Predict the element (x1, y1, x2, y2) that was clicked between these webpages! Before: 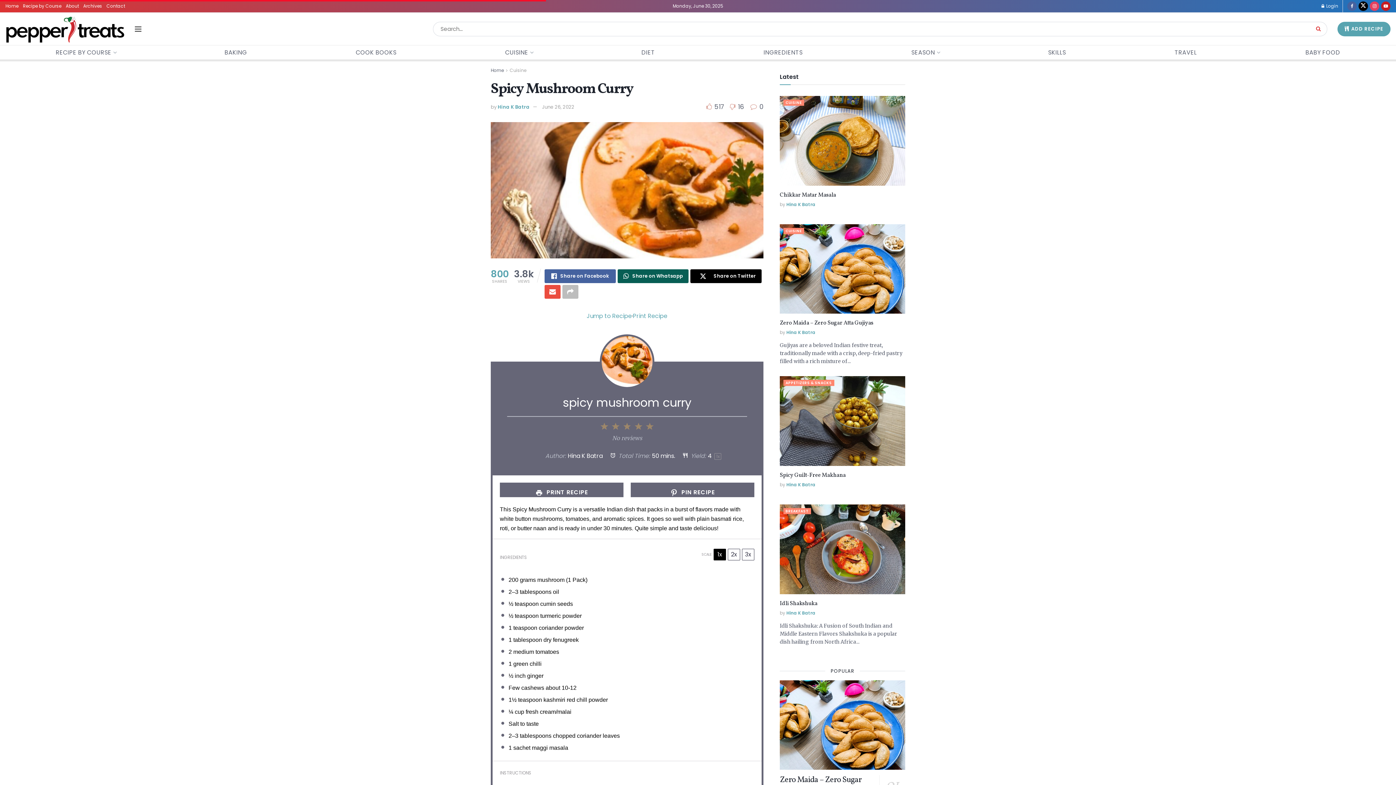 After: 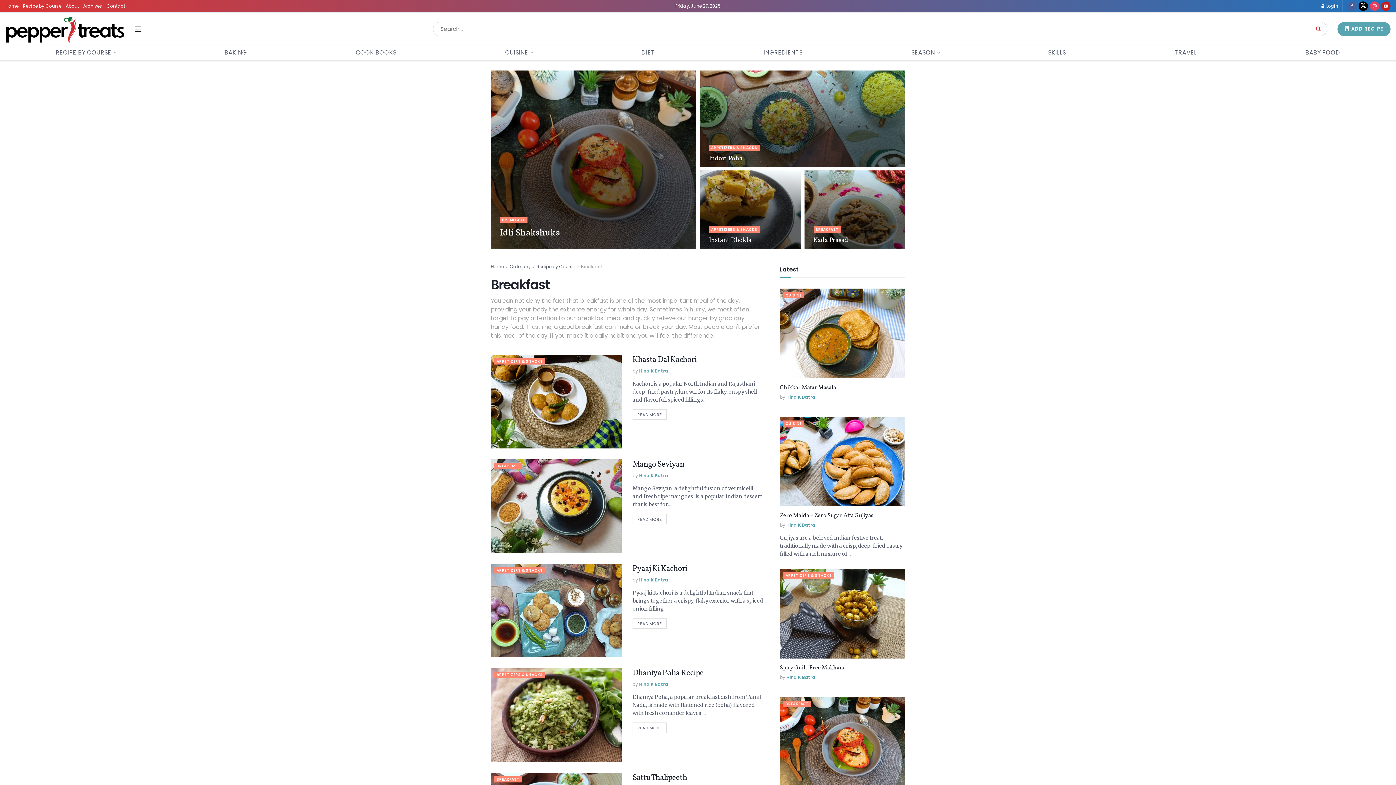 Action: label: BREAKFAST bbox: (783, 508, 811, 514)